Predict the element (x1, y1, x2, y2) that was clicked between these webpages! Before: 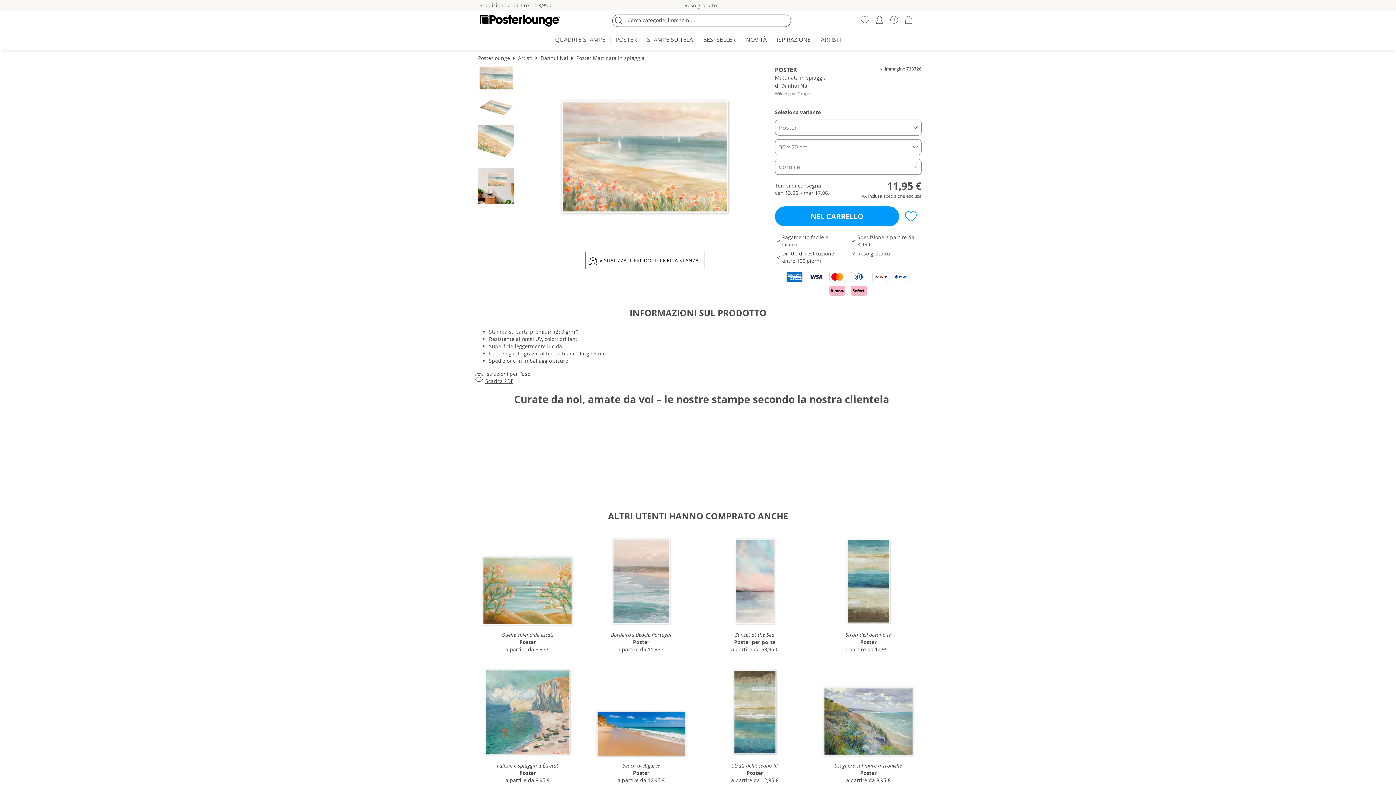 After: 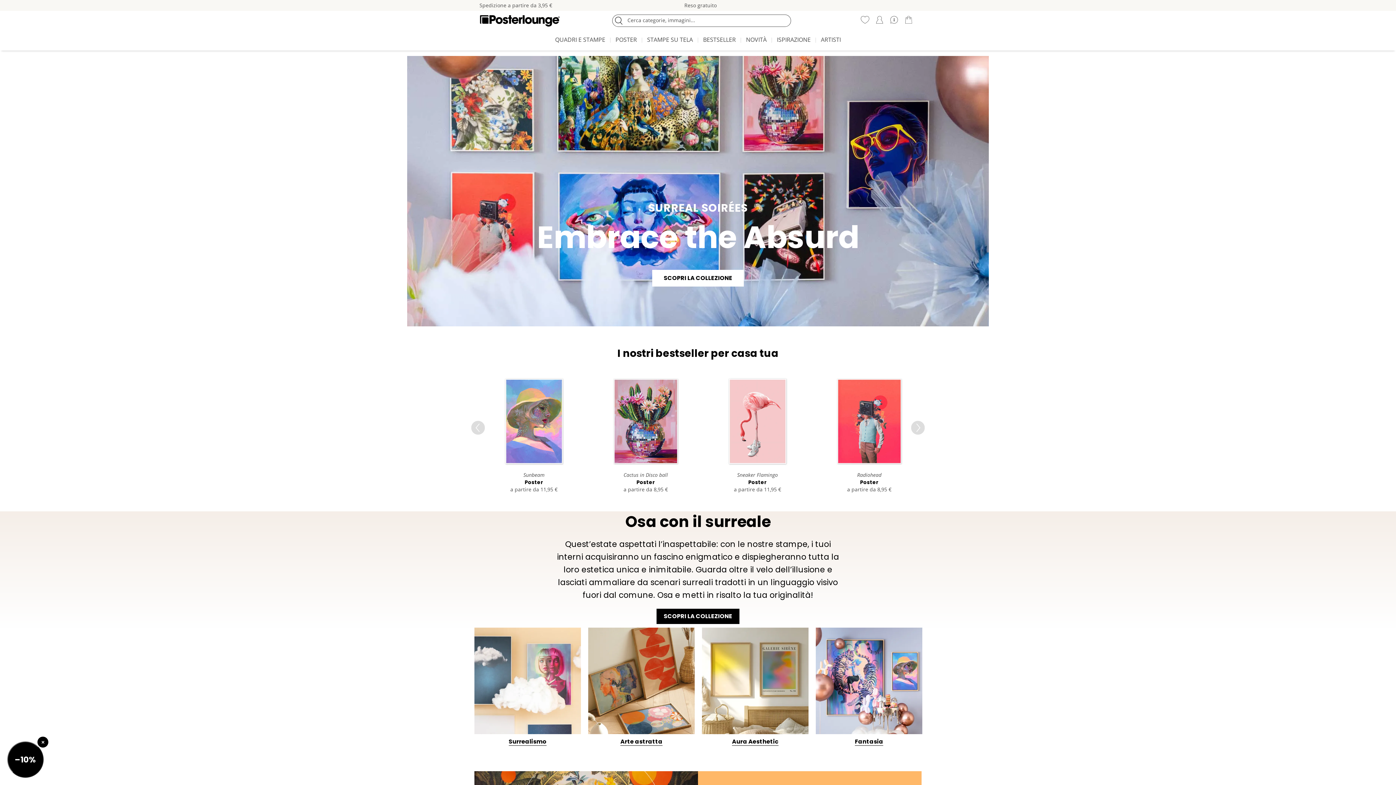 Action: bbox: (478, 14, 561, 27)